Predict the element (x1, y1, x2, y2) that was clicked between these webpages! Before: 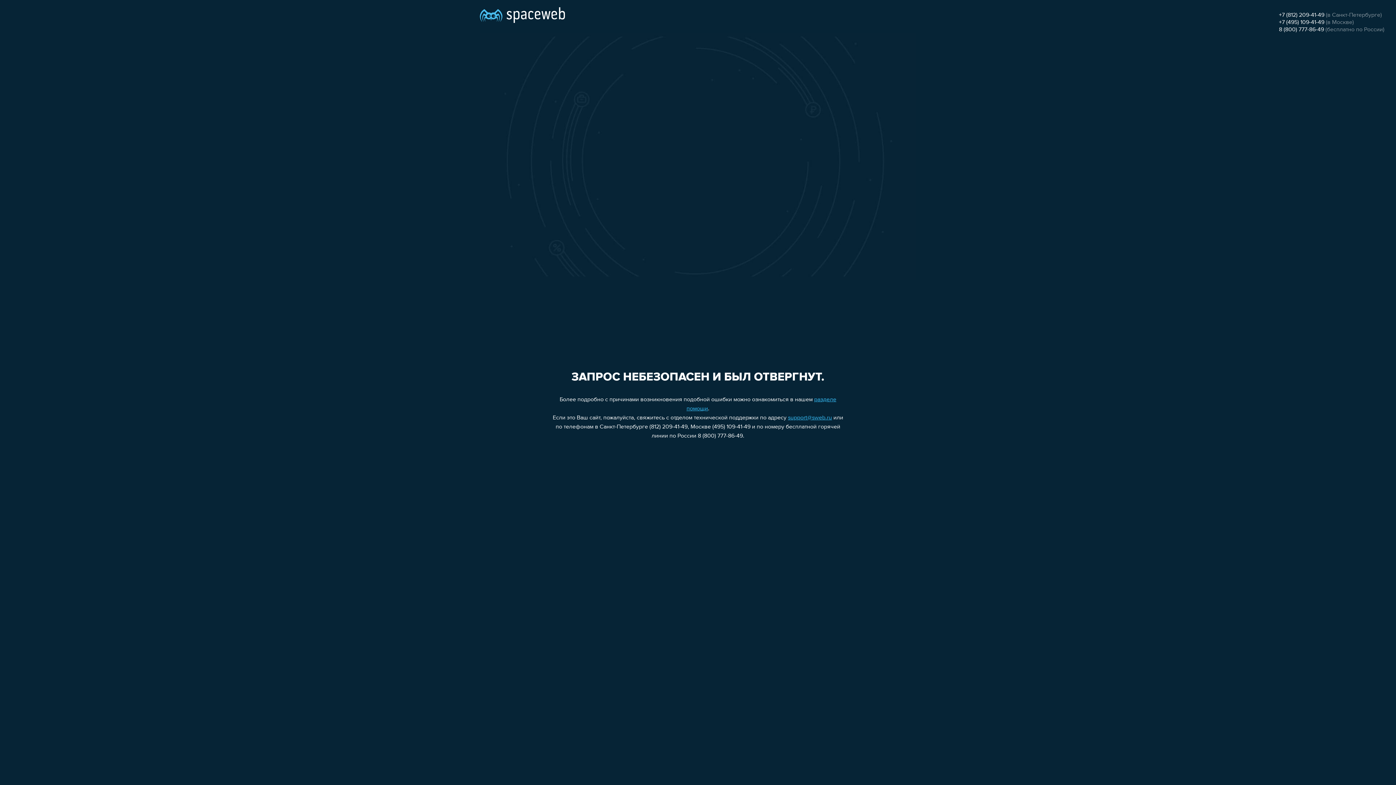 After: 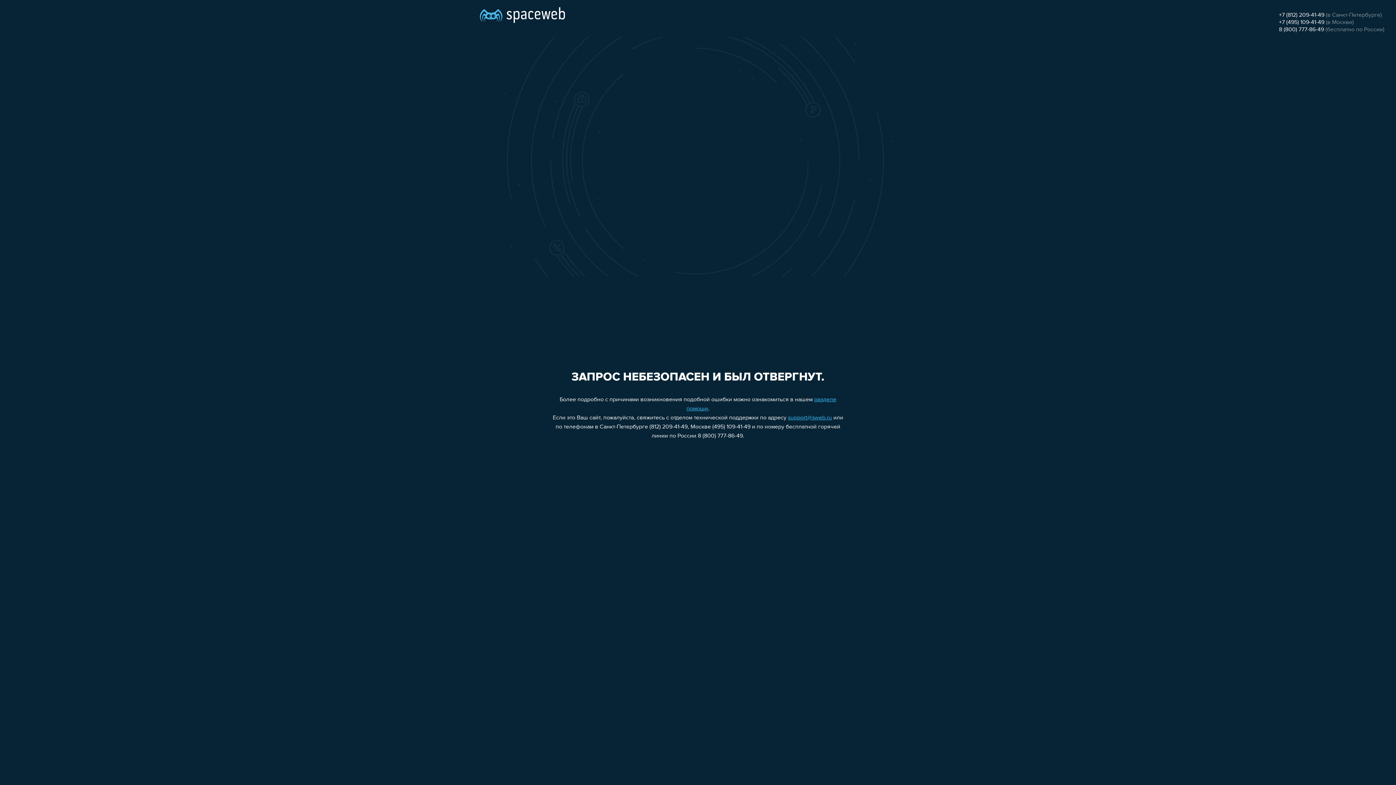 Action: bbox: (1279, 12, 1324, 18) label: +7 (812) 209-41-49